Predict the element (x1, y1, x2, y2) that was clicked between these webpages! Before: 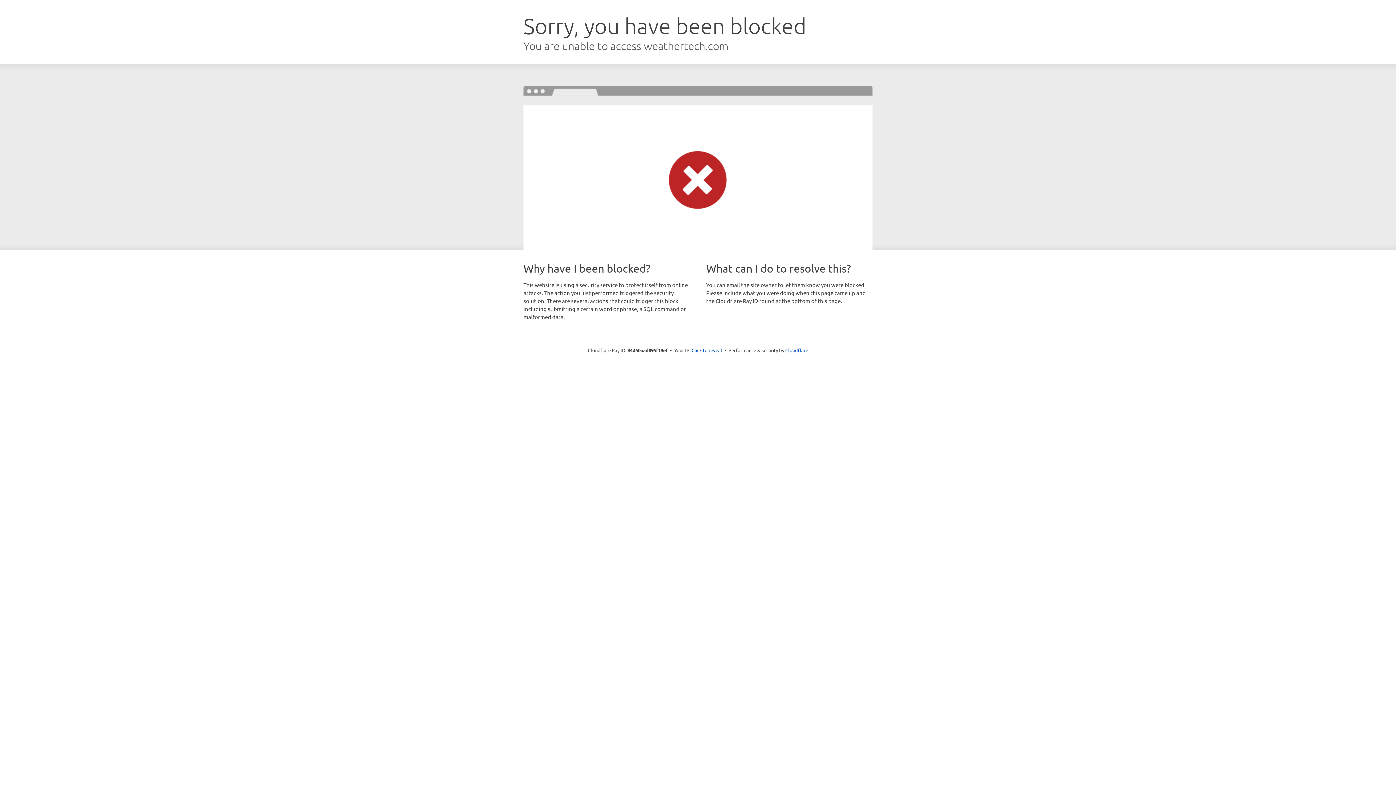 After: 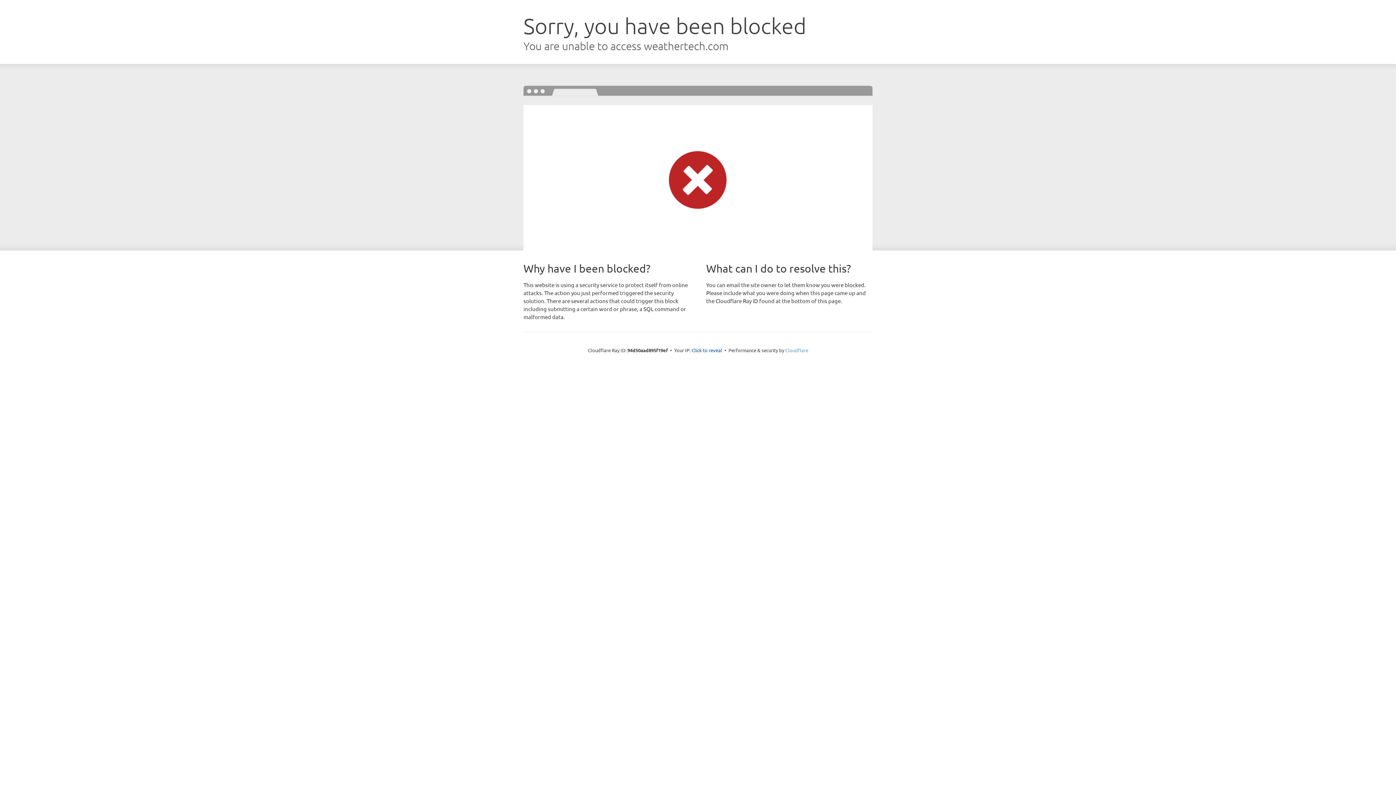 Action: bbox: (785, 347, 808, 353) label: Cloudflare